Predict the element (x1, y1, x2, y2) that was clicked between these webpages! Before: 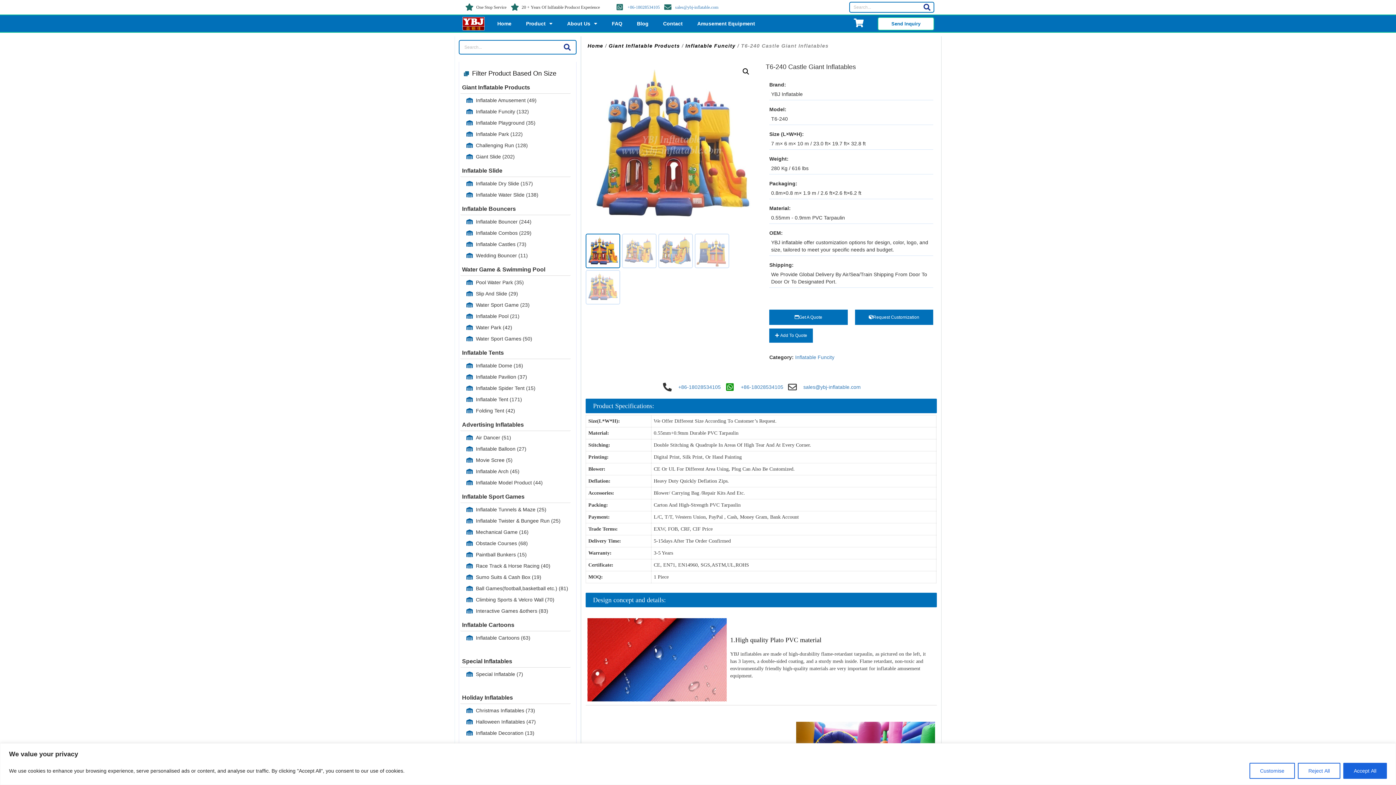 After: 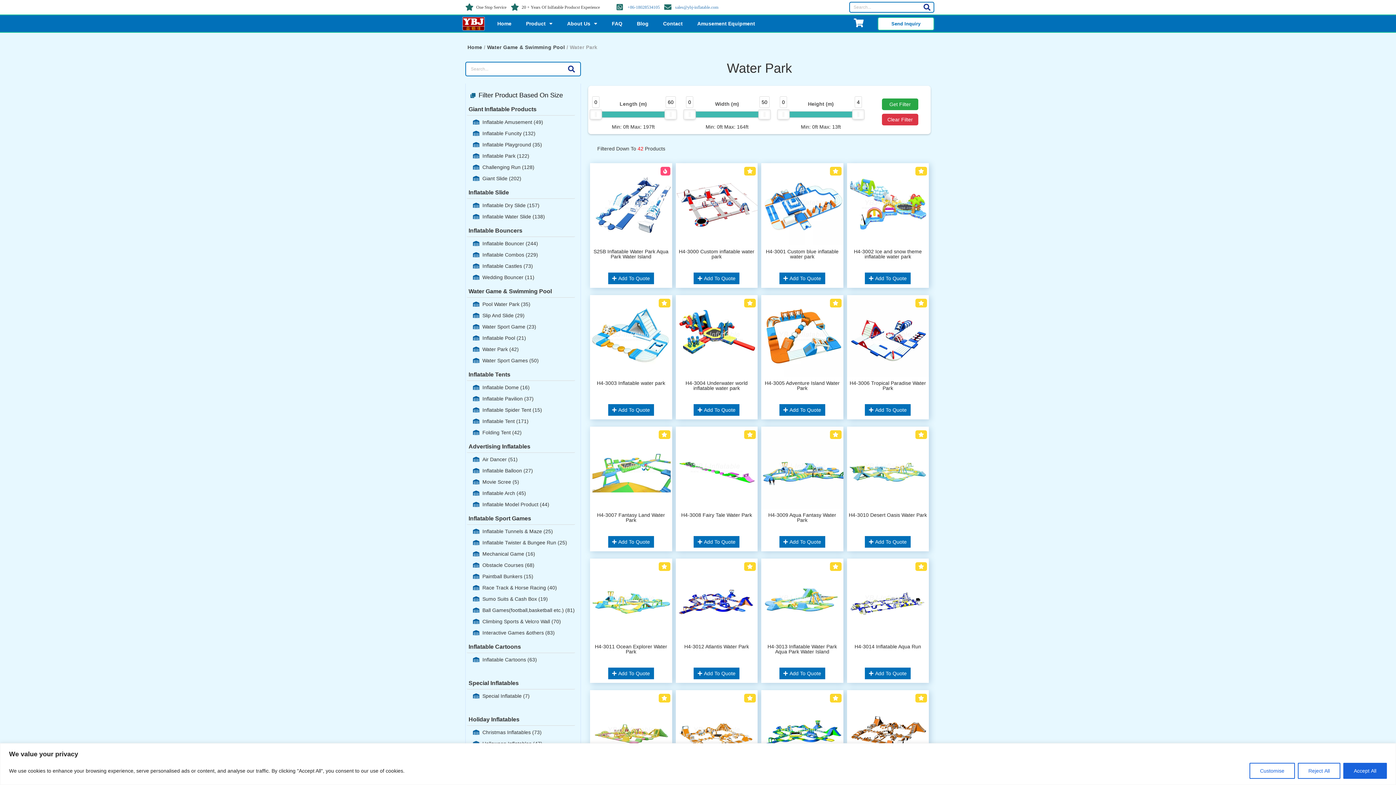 Action: bbox: (464, 322, 571, 332) label: Water Park (42)